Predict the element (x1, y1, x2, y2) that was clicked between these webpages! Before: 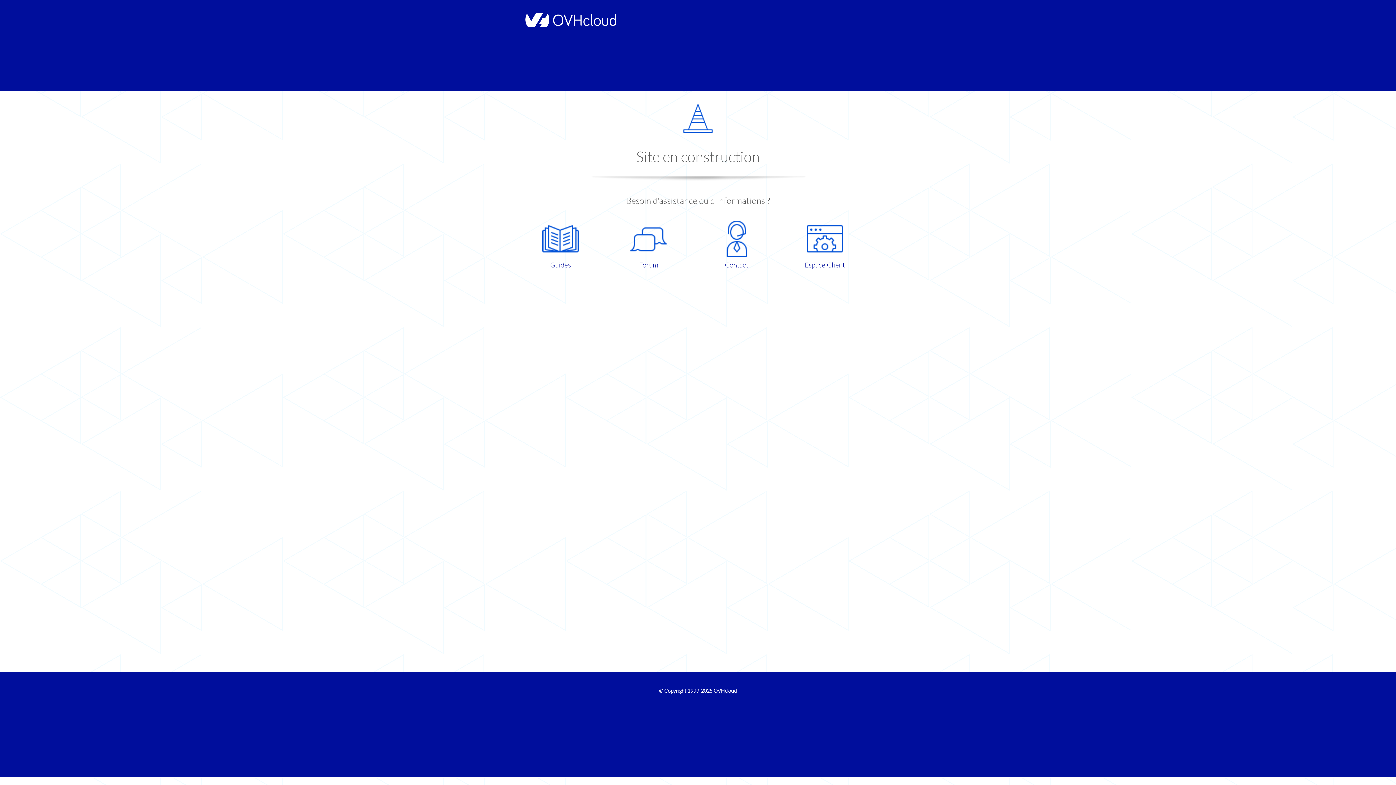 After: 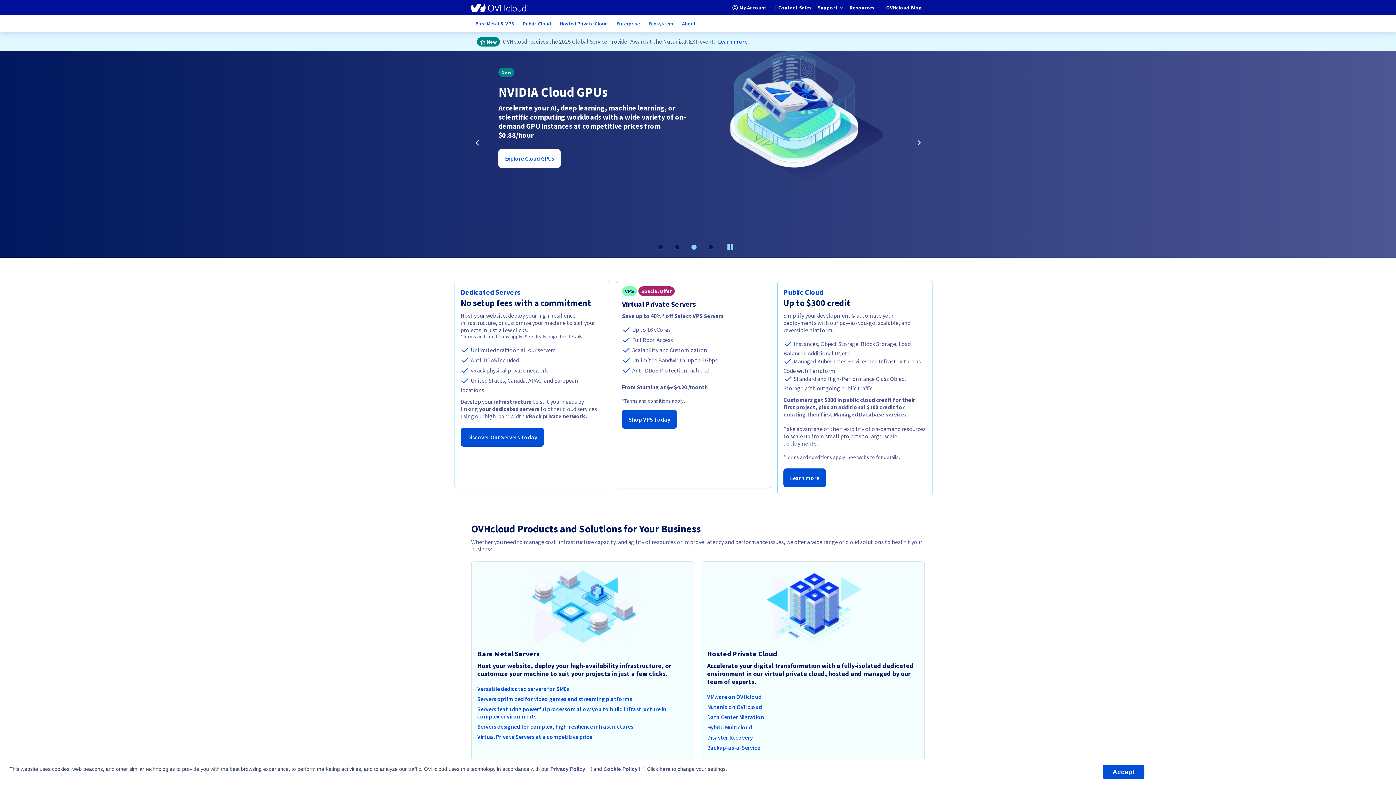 Action: label: OVHcloud bbox: (713, 688, 737, 694)